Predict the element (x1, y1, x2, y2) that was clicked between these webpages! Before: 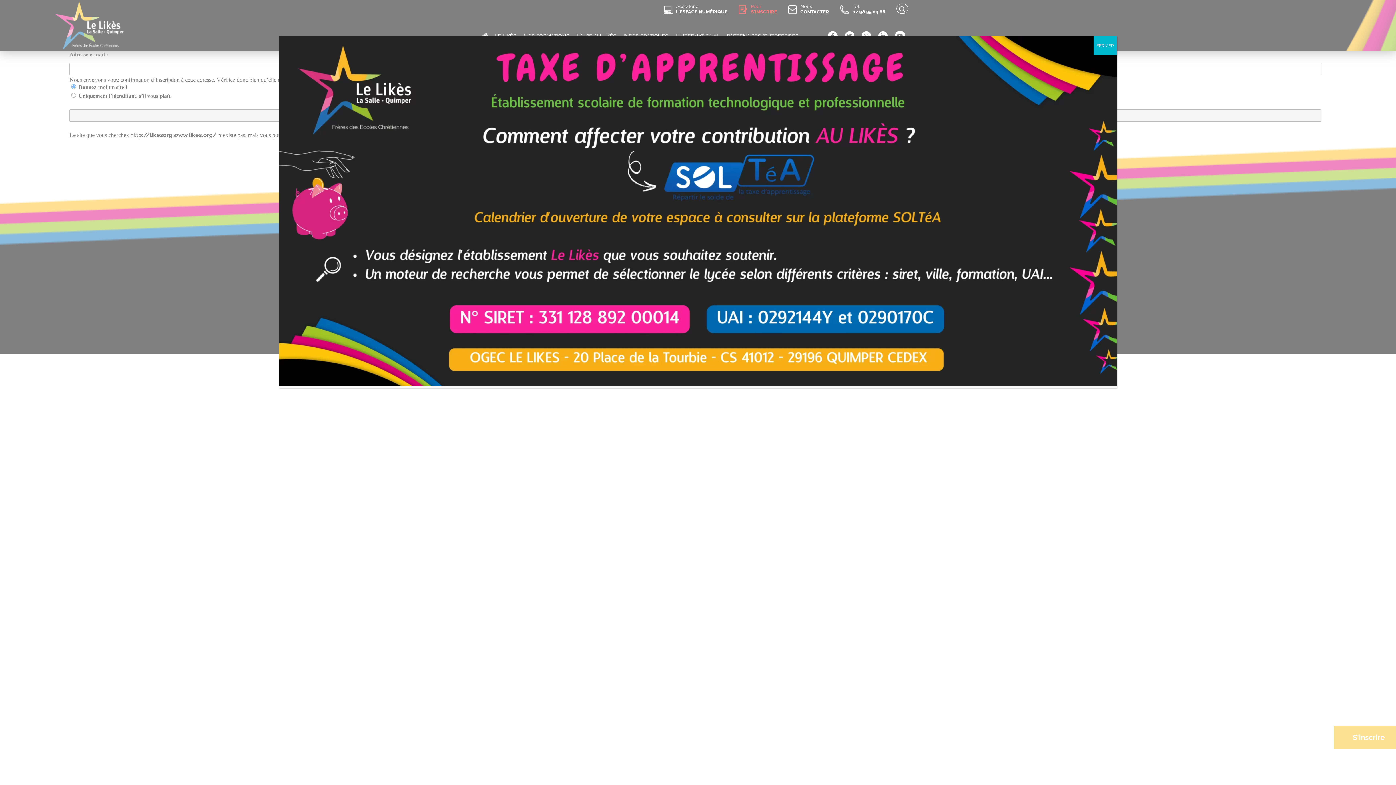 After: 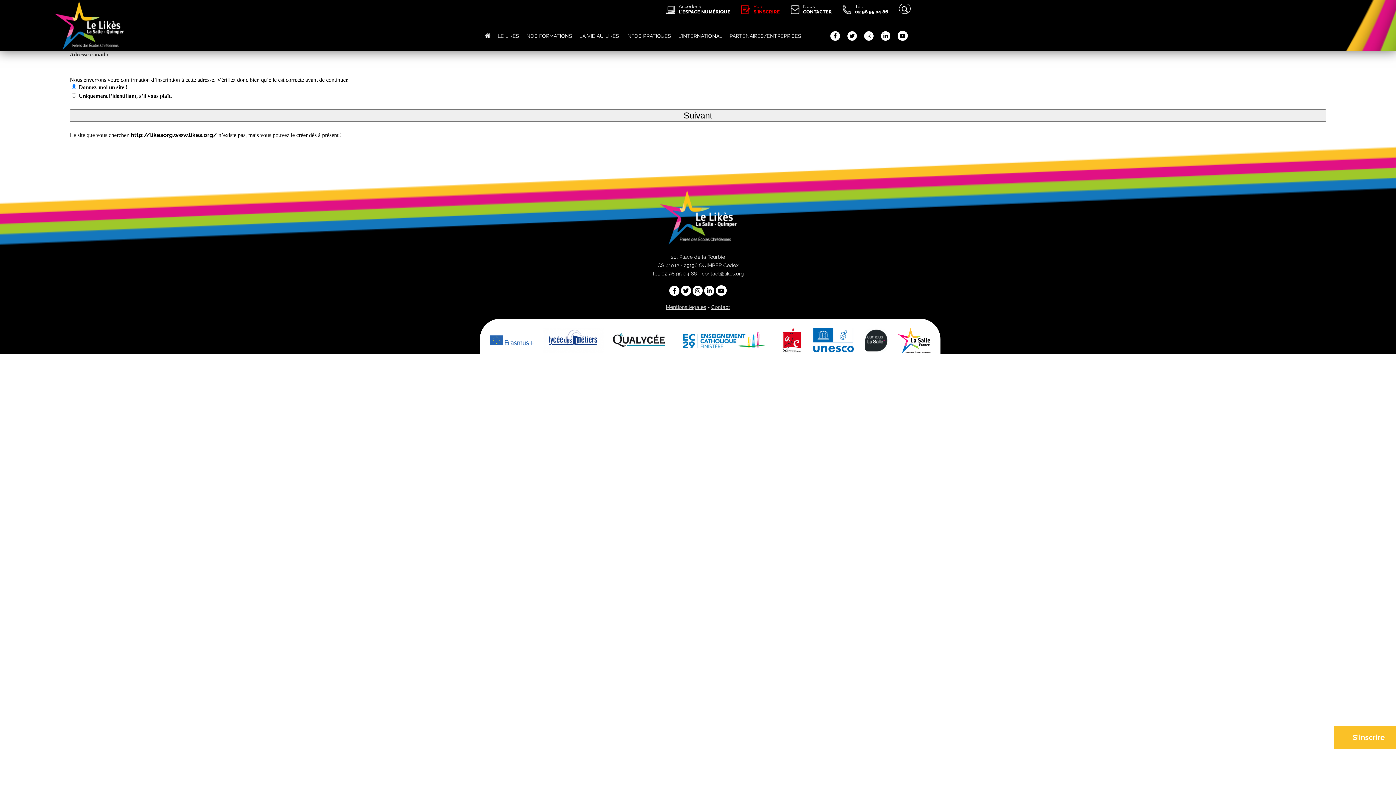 Action: bbox: (1093, 36, 1117, 55) label: Fermer